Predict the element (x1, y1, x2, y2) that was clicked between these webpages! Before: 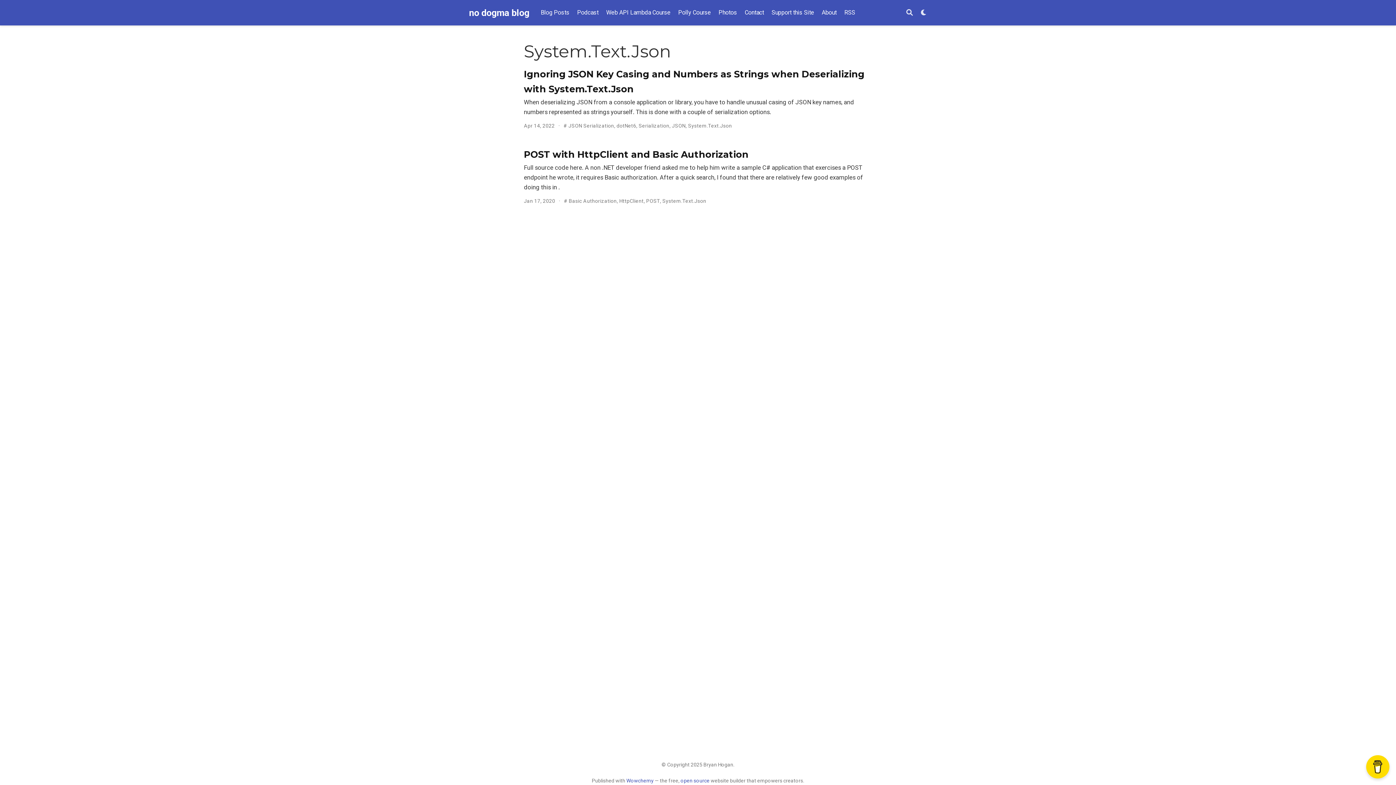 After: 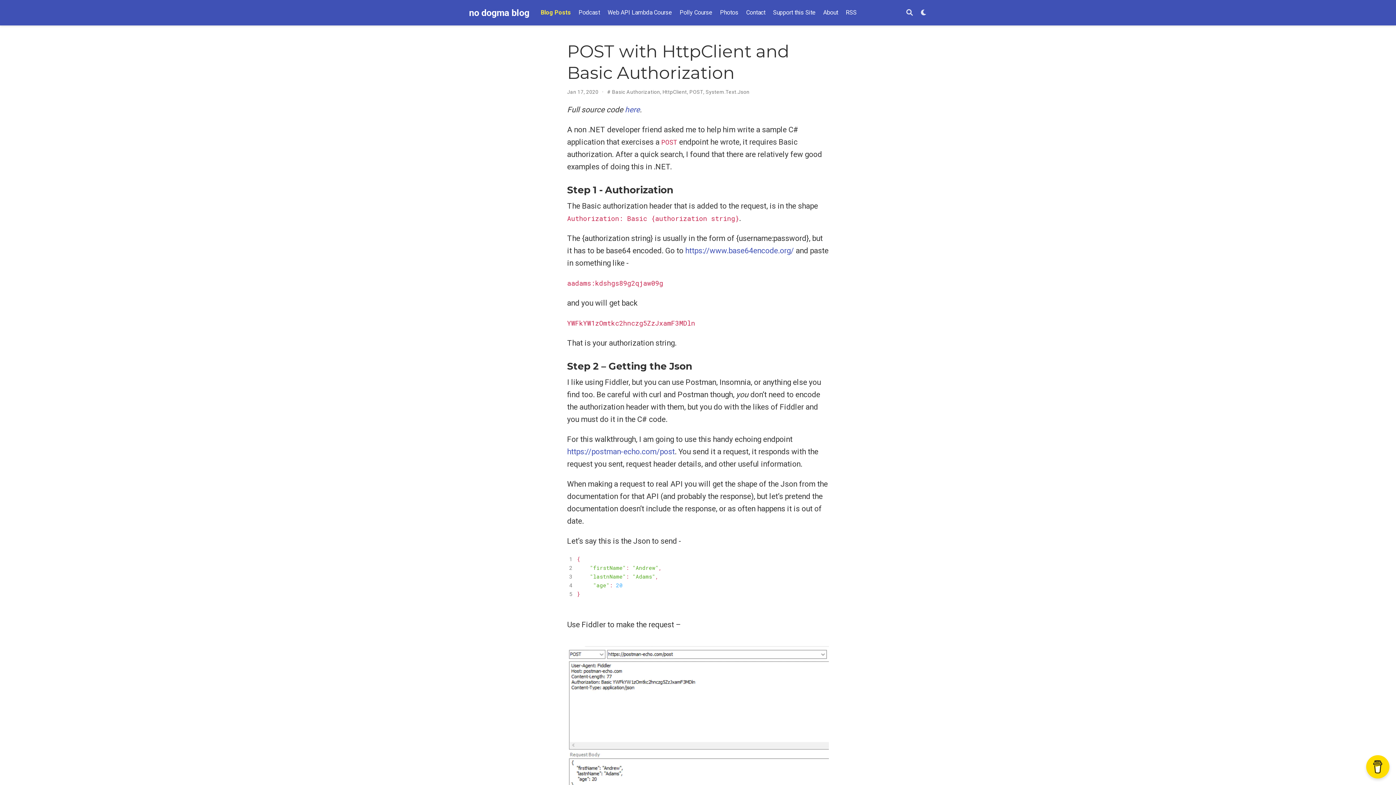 Action: label: Full source code here. A non .NET developer friend asked me to help him write a sample C# application that exercises a POST endpoint he wrote, it requires Basic authorization. After a quick search, I found that there are relatively few good examples of doing this in . bbox: (524, 162, 864, 192)